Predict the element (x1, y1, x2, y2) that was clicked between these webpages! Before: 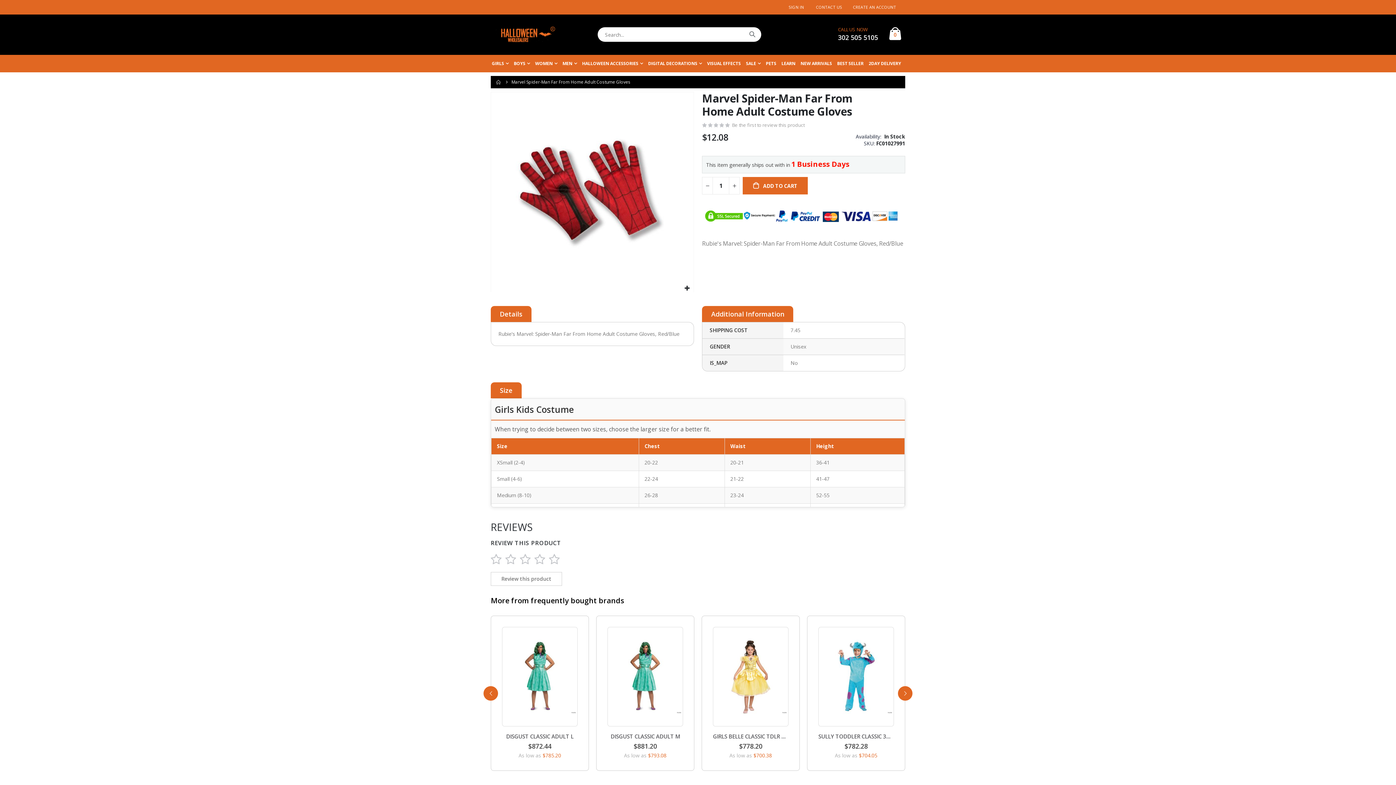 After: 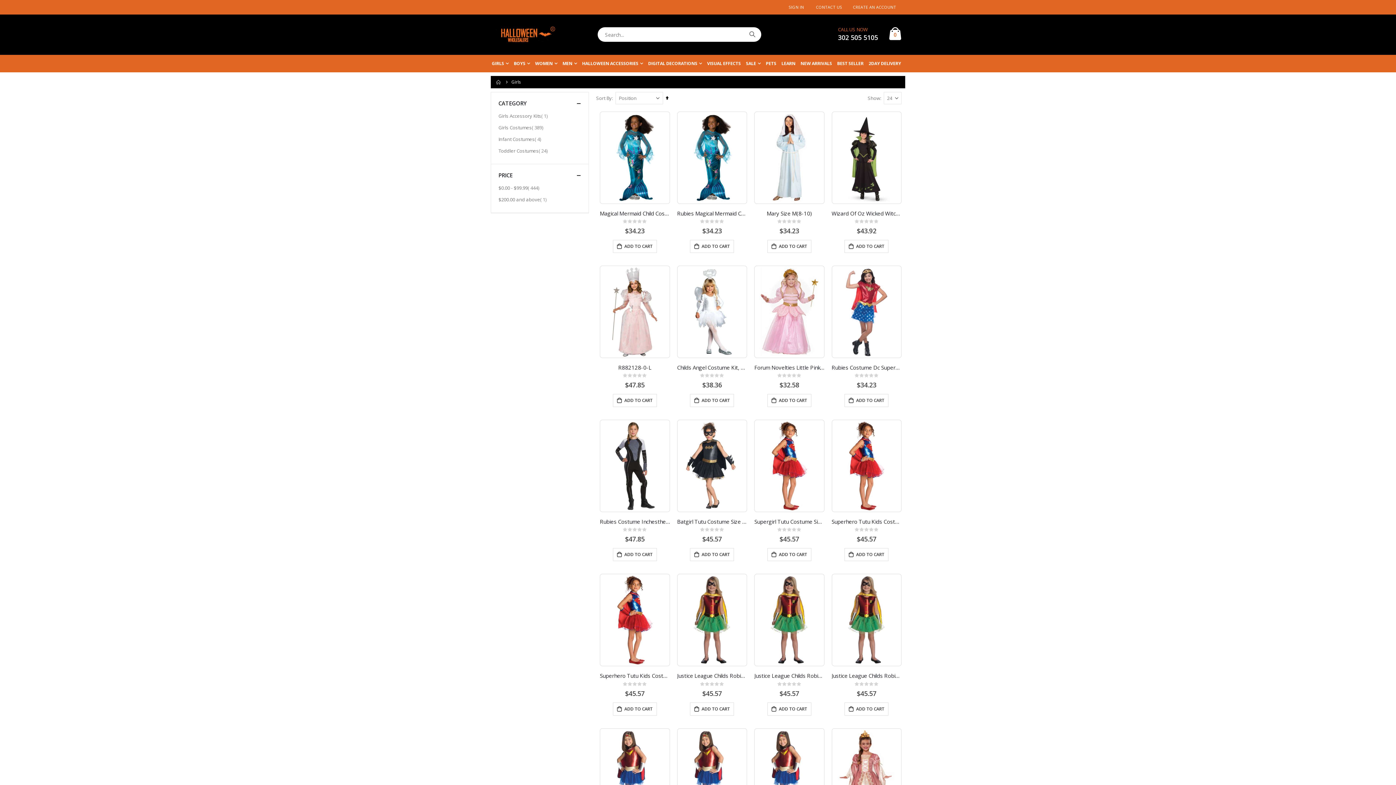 Action: bbox: (490, 54, 509, 72) label: GIRLS